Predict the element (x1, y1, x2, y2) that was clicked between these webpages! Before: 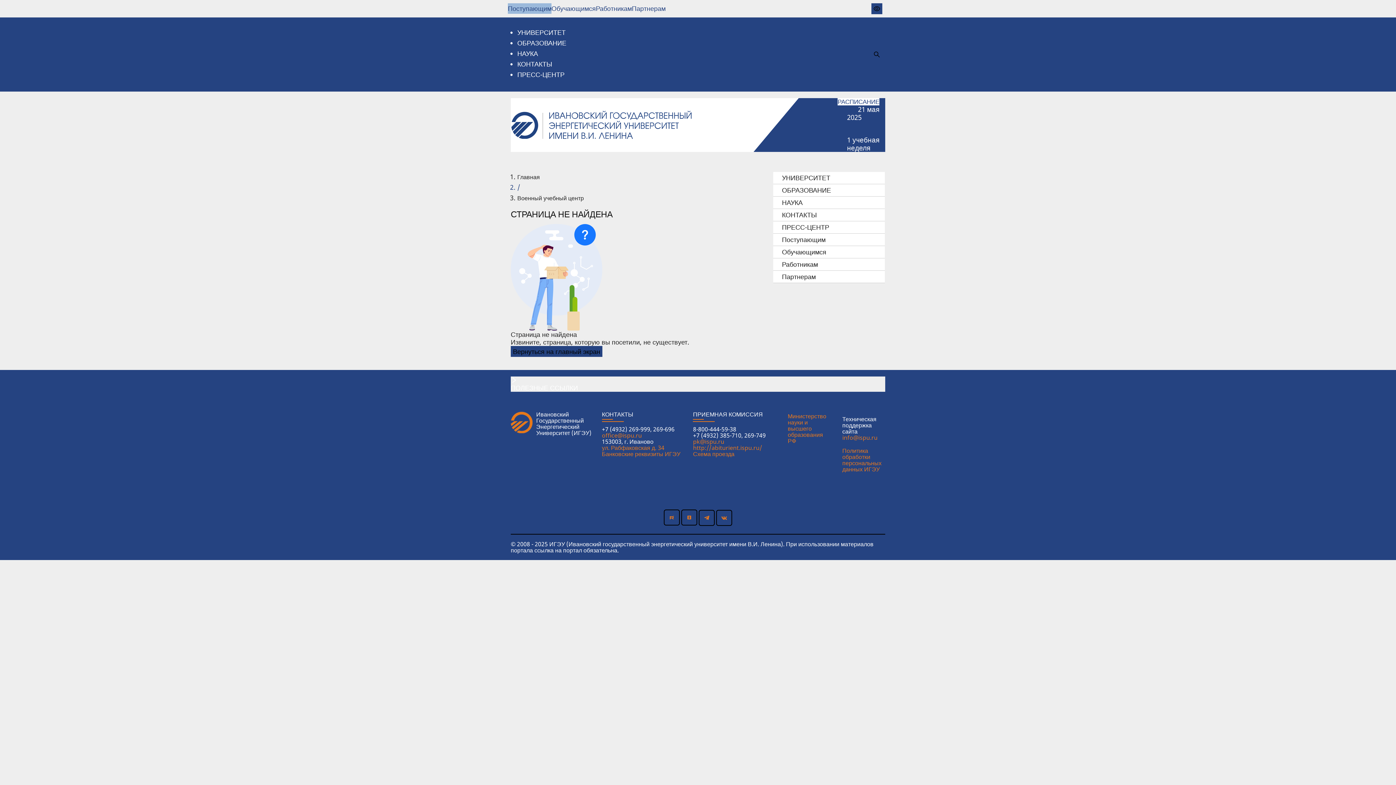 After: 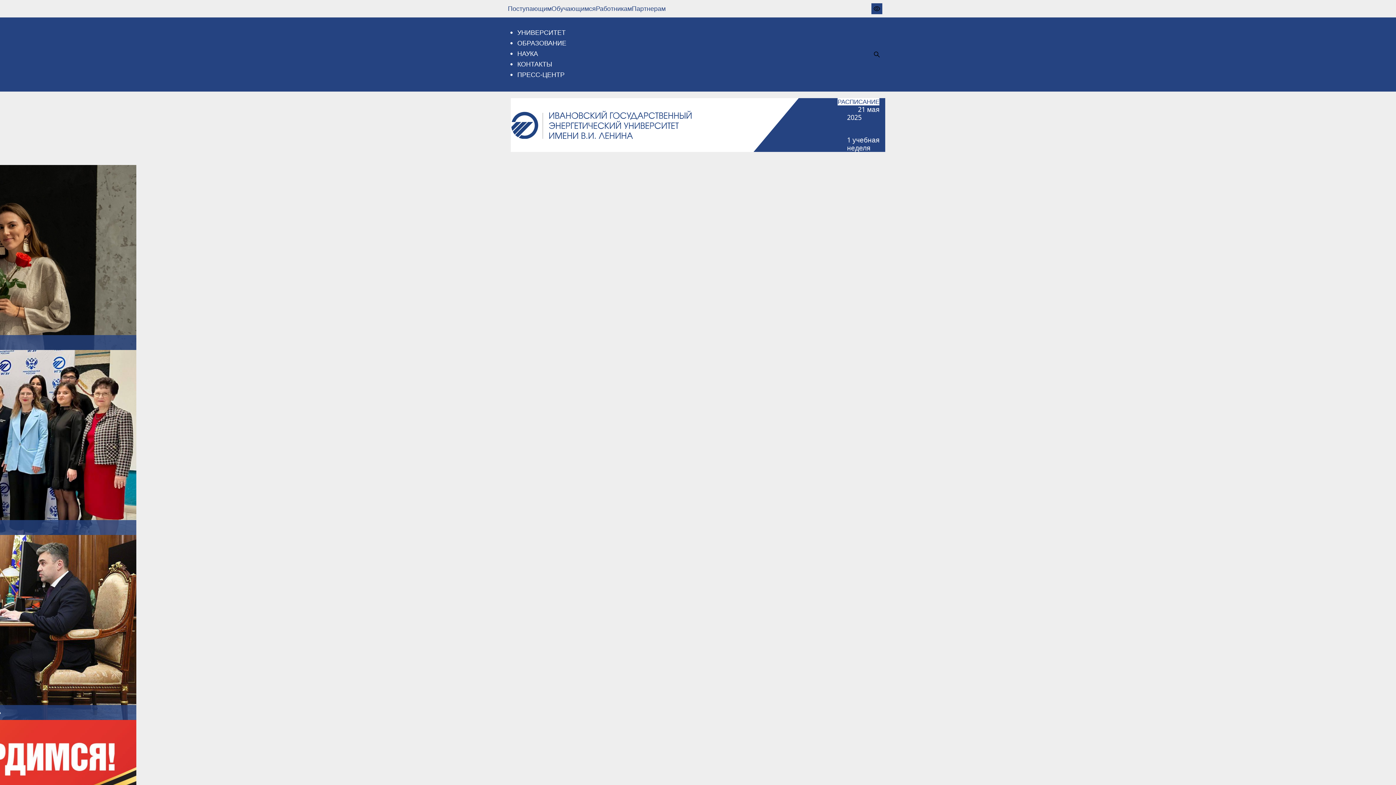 Action: label: Вернуться на главный экран bbox: (510, 346, 602, 357)